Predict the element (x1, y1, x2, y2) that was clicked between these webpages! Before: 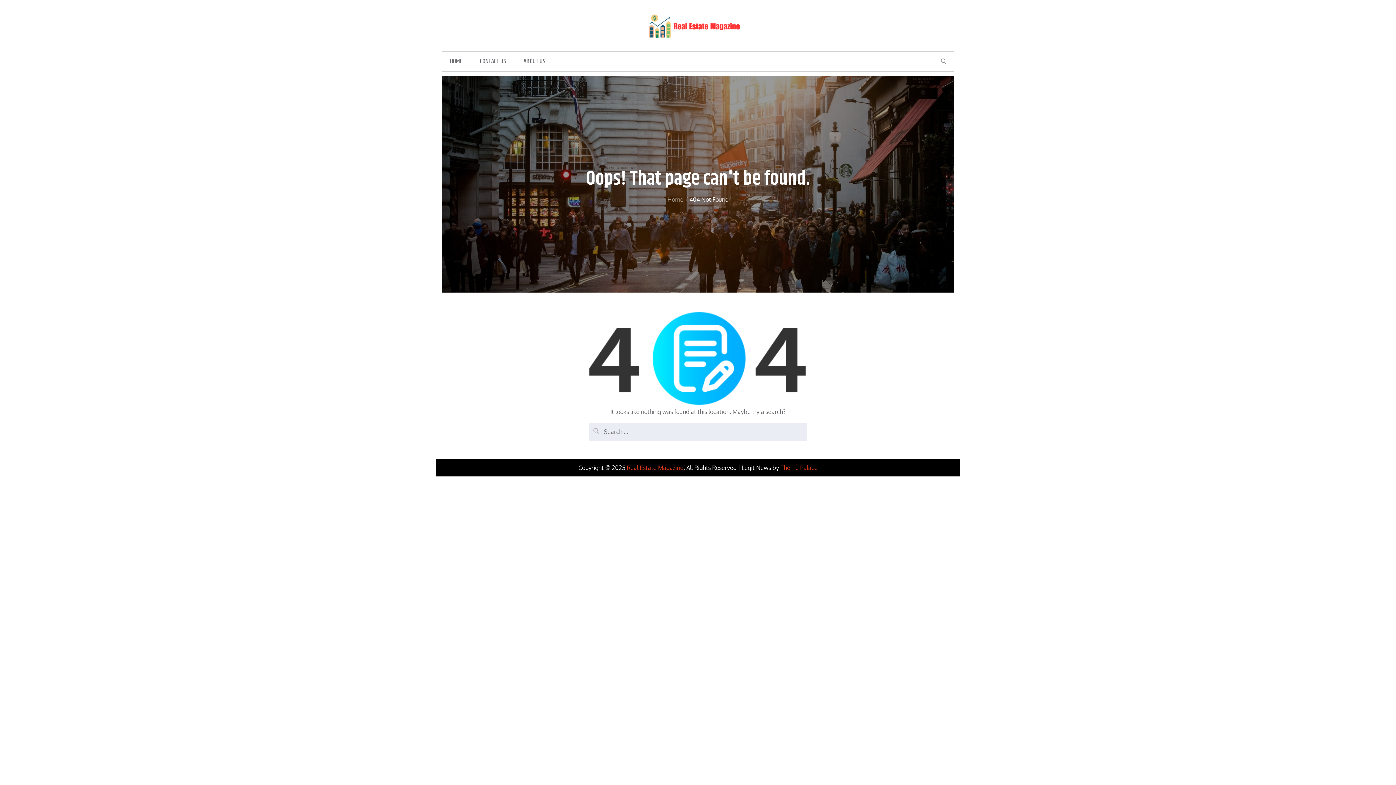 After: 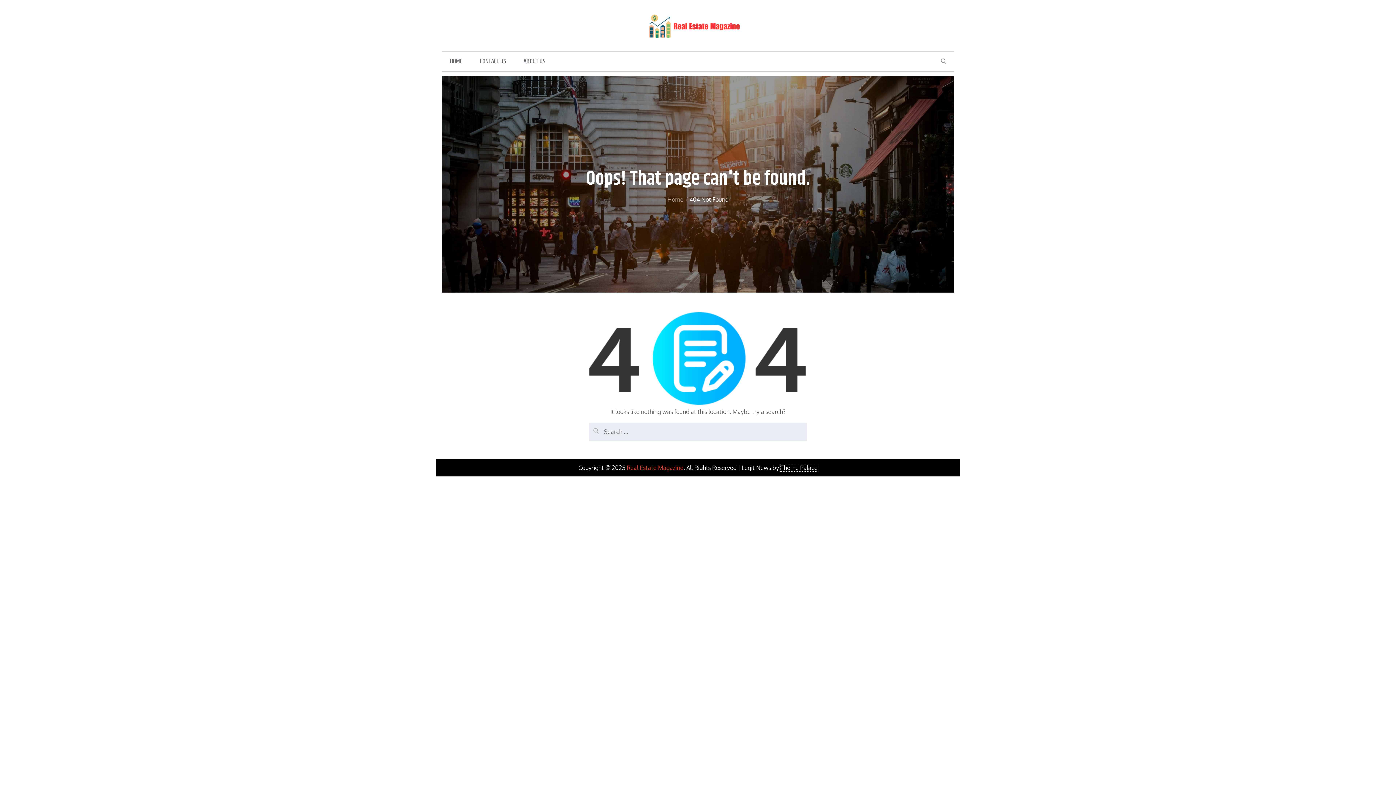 Action: bbox: (780, 464, 817, 471) label: Theme Palace